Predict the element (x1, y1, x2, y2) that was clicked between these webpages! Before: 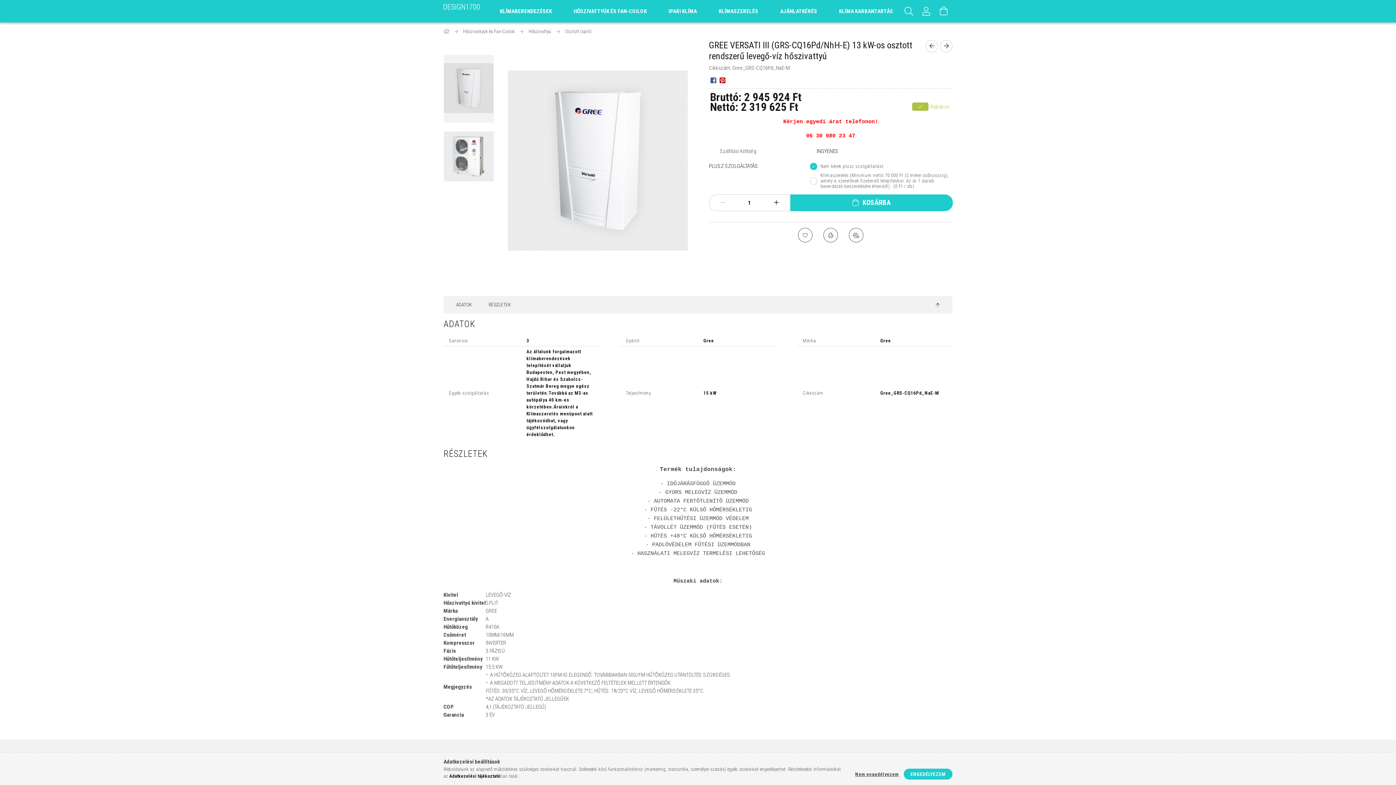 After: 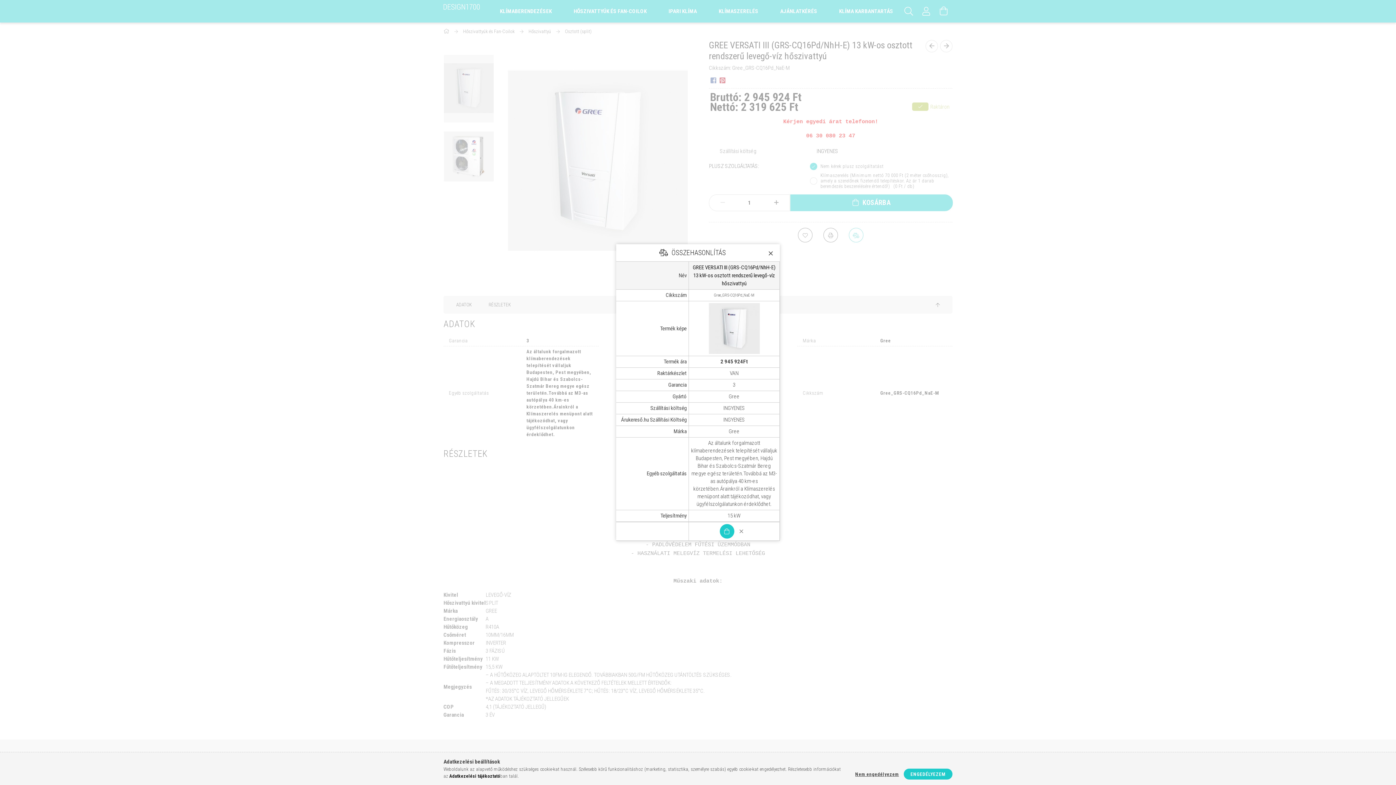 Action: bbox: (849, 227, 863, 242) label: Összehasonlítás